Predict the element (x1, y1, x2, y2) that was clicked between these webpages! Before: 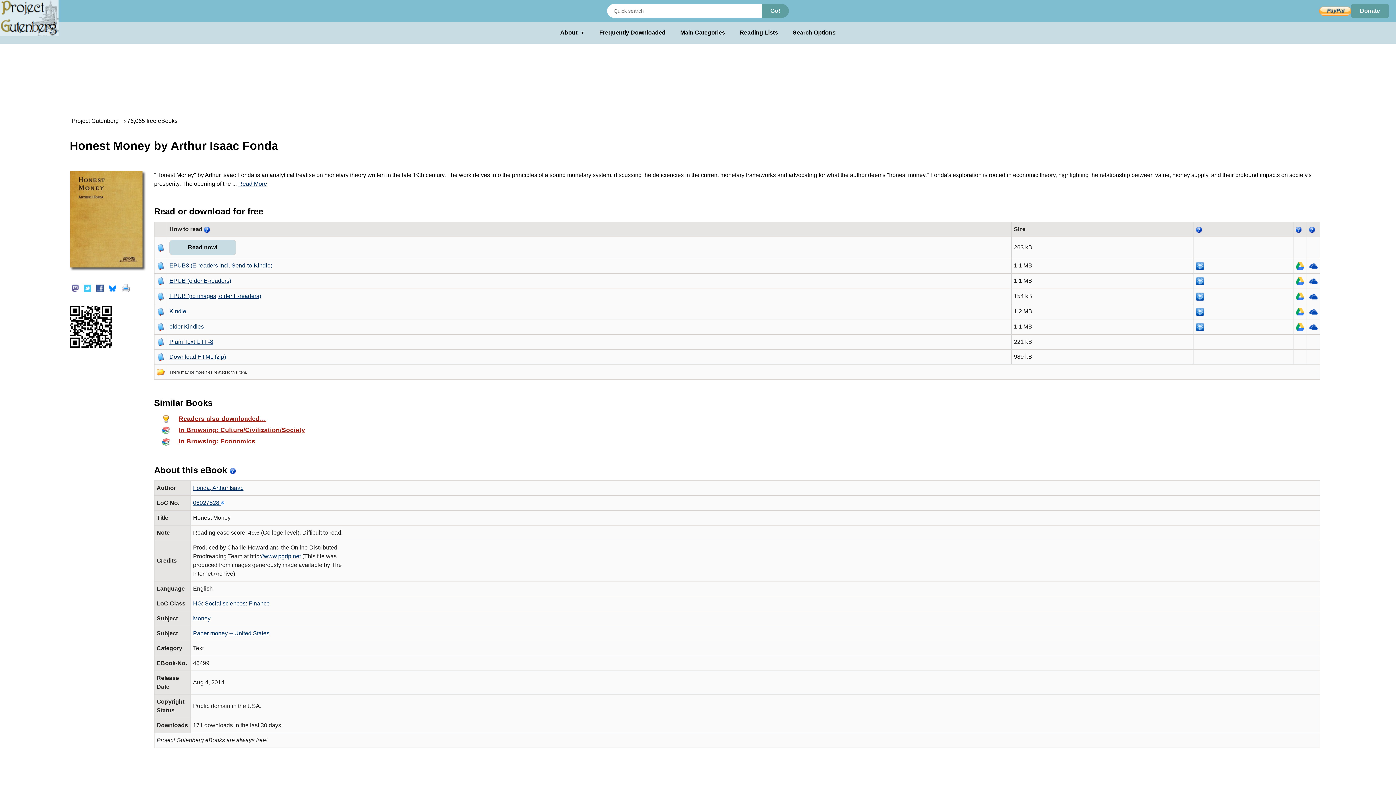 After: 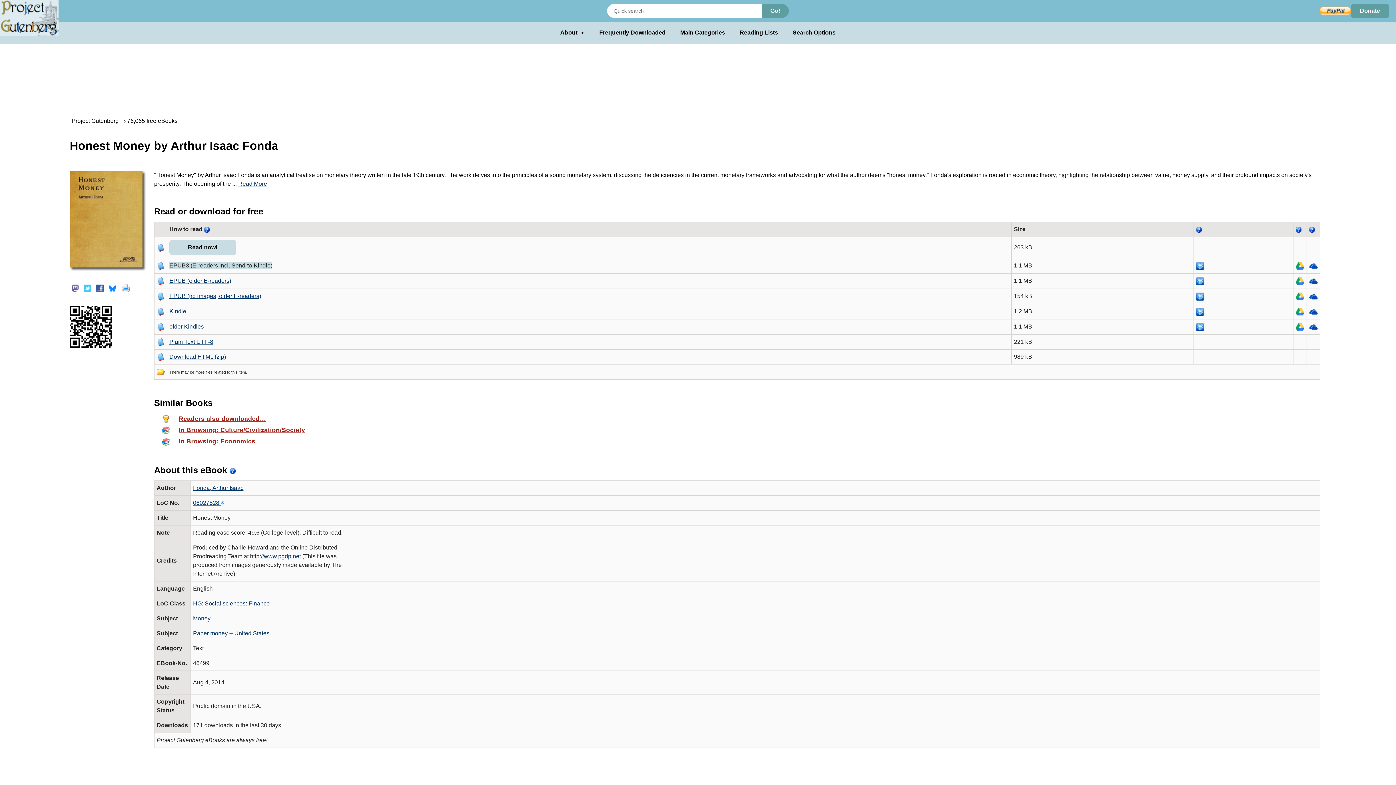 Action: label: EPUB3 (E-readers incl. Send-to-Kindle) bbox: (169, 262, 272, 268)